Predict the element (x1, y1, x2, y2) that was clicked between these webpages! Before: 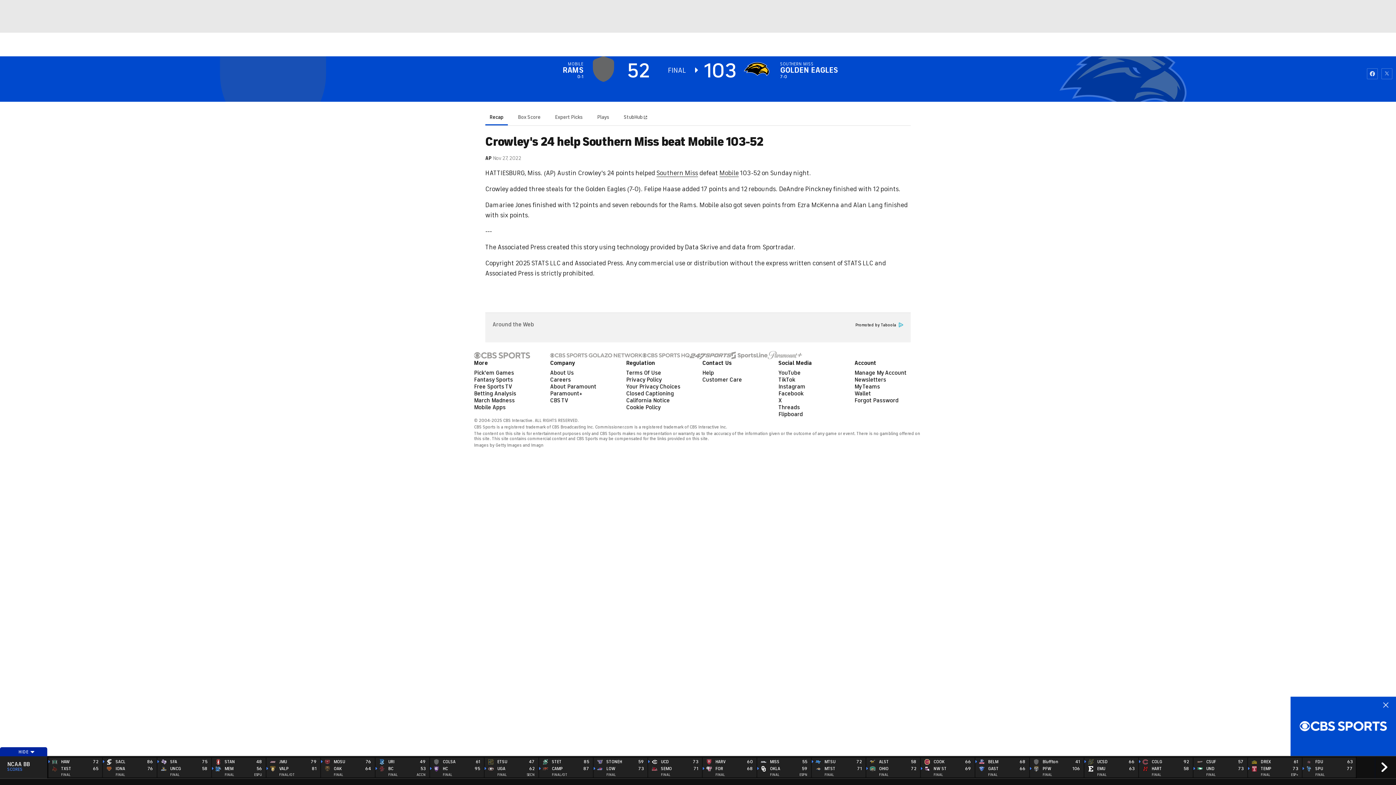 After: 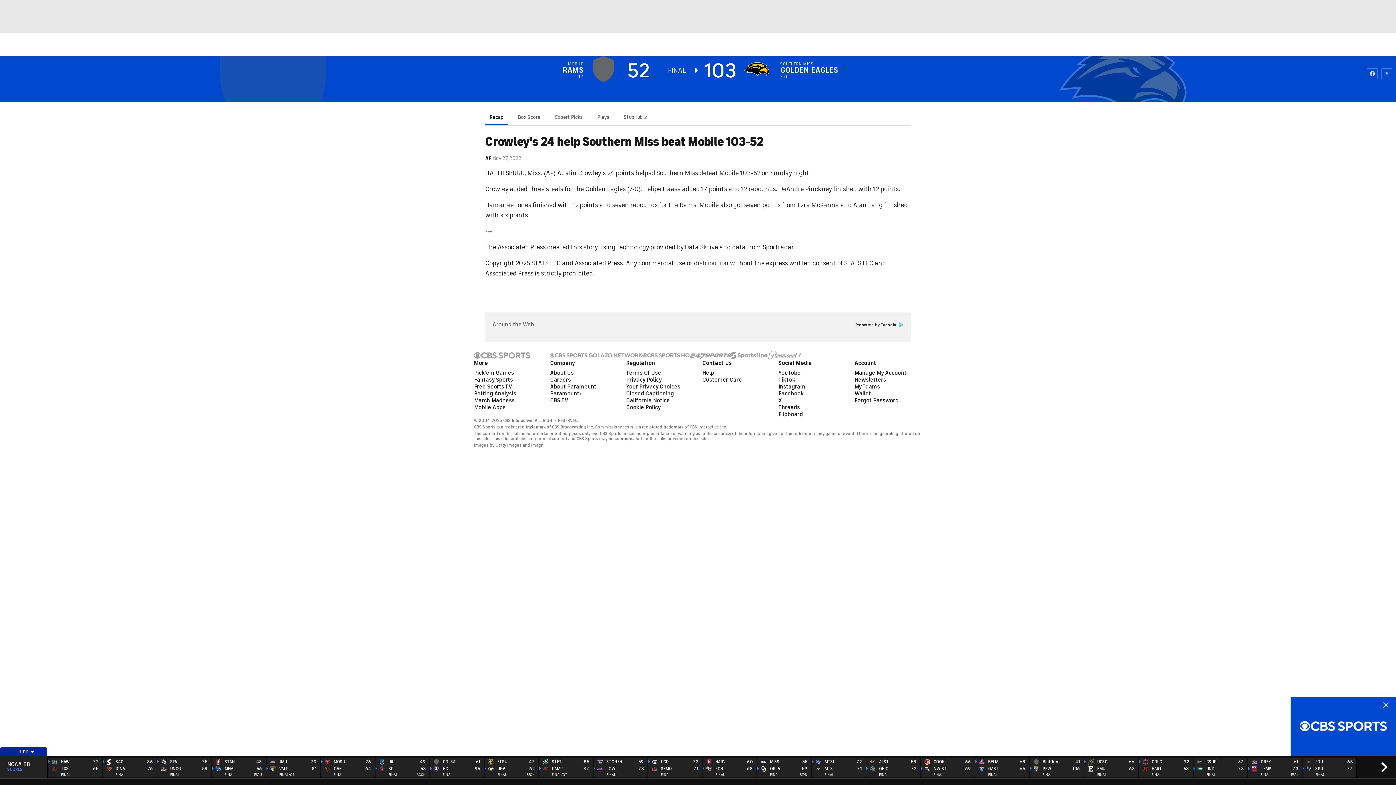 Action: bbox: (689, 351, 731, 358)